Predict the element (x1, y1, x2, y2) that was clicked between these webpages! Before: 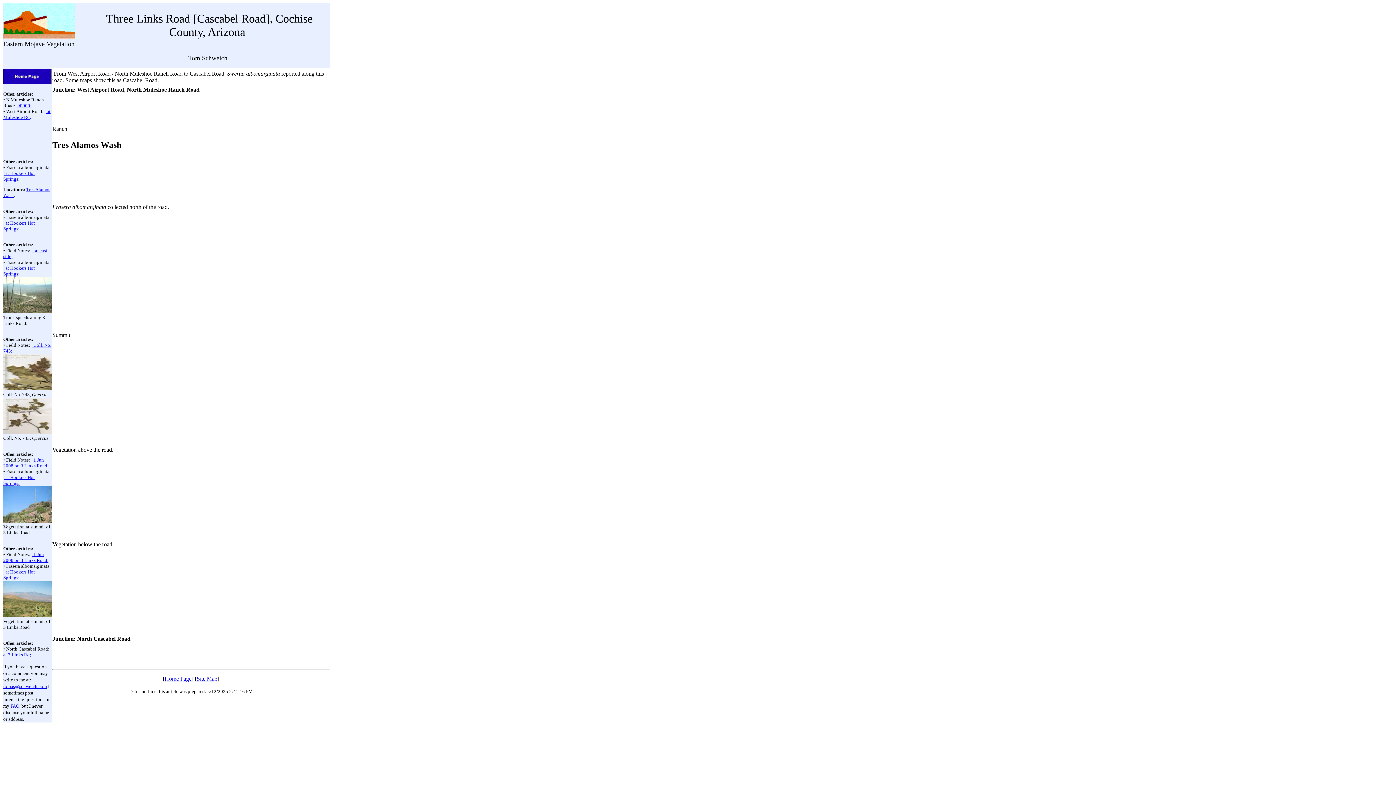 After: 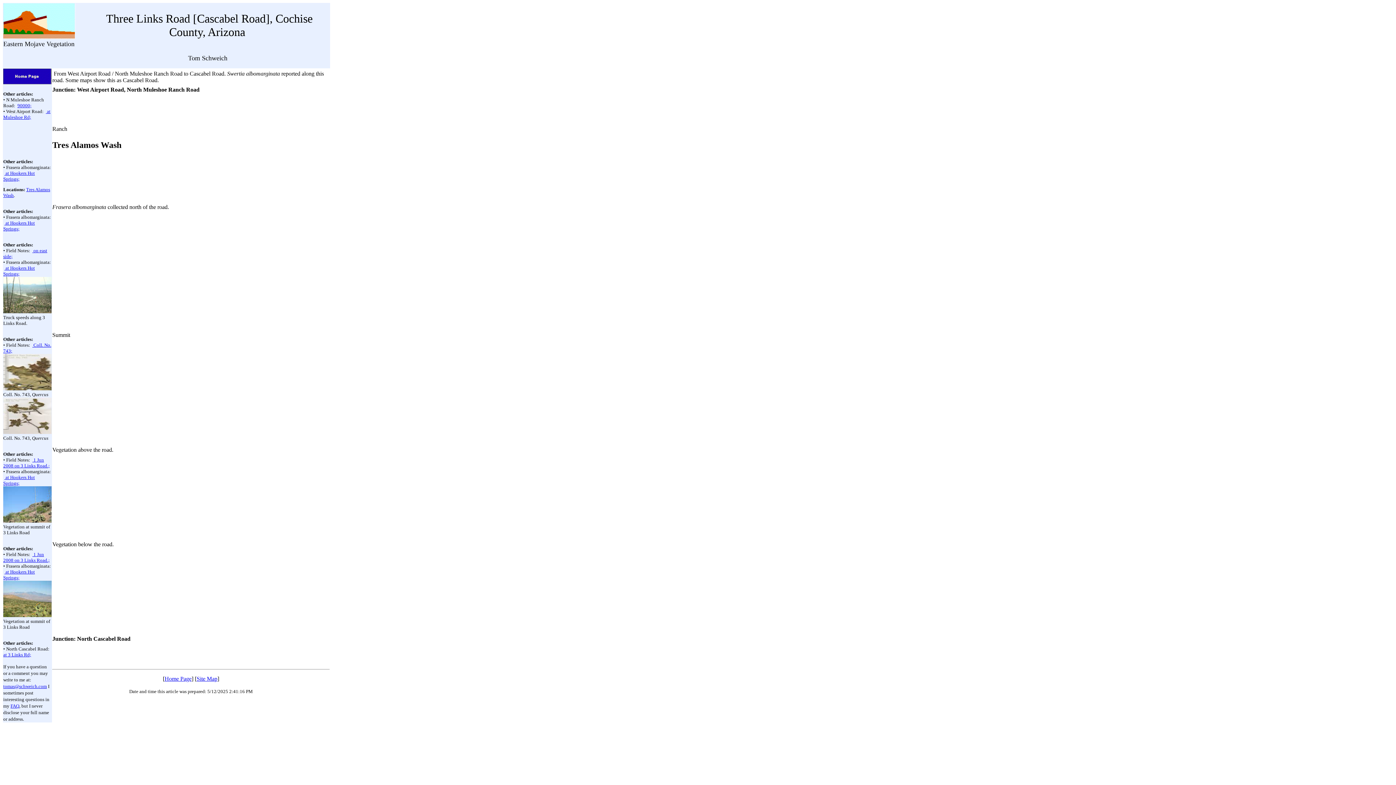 Action: label:  at 3 Links Rd; bbox: (3, 652, 31, 657)